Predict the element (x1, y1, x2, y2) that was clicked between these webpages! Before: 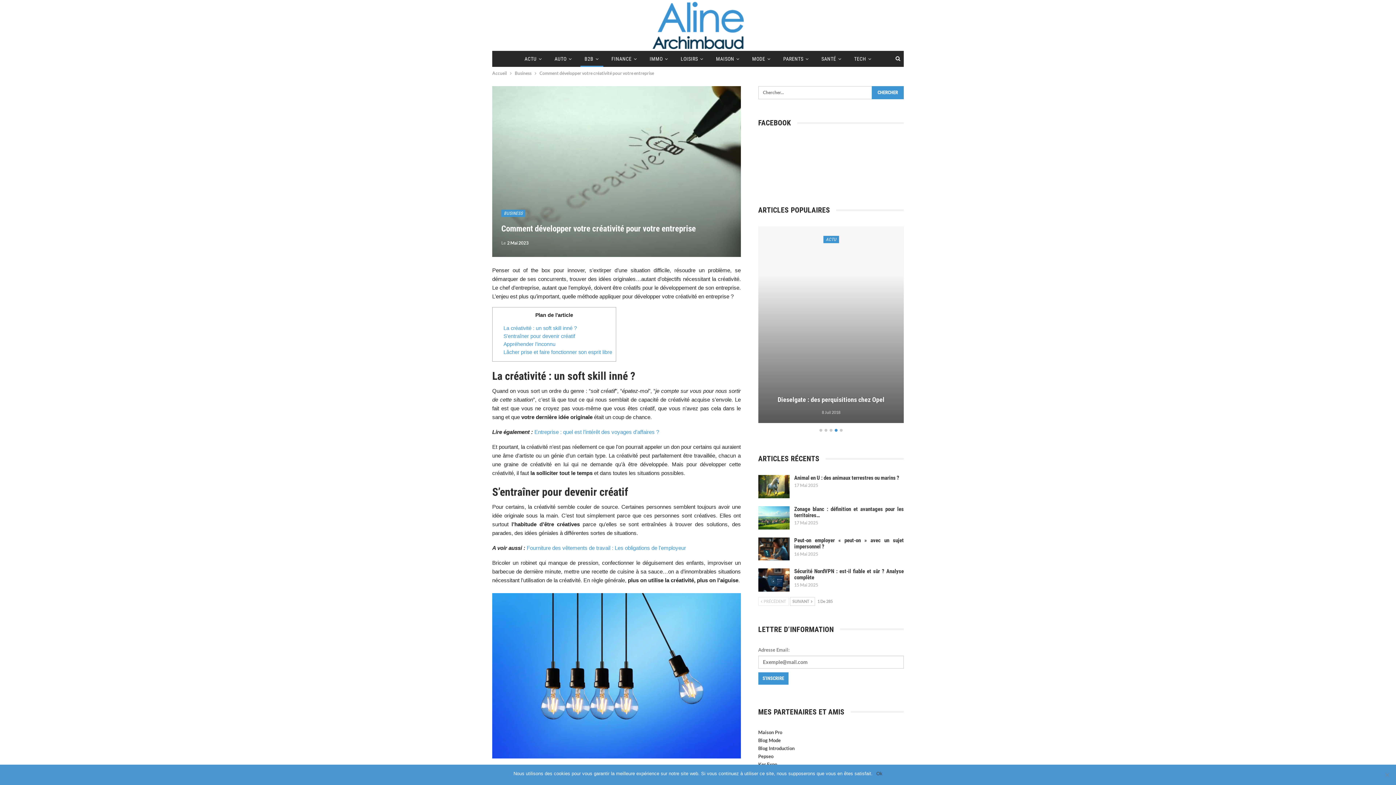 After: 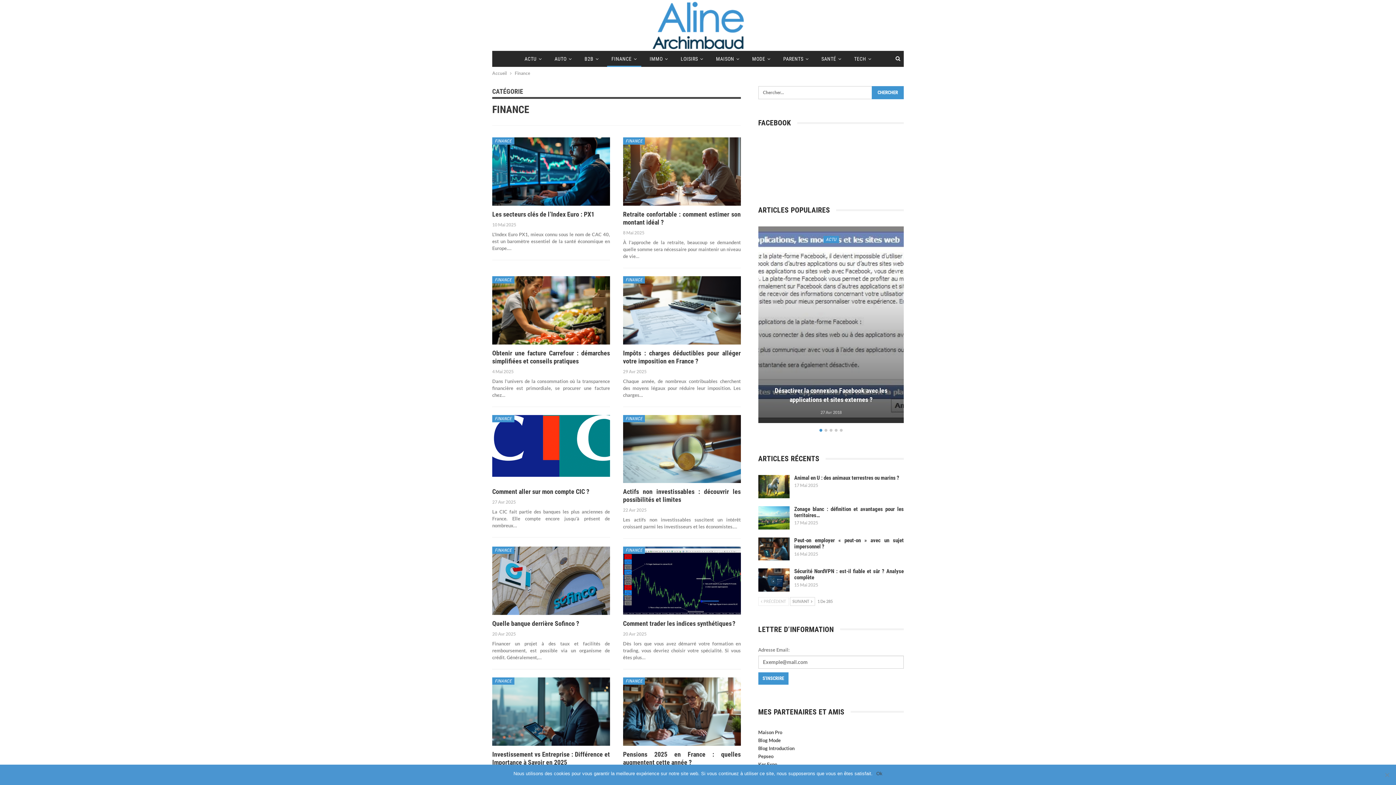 Action: bbox: (607, 51, 641, 66) label: FINANCE